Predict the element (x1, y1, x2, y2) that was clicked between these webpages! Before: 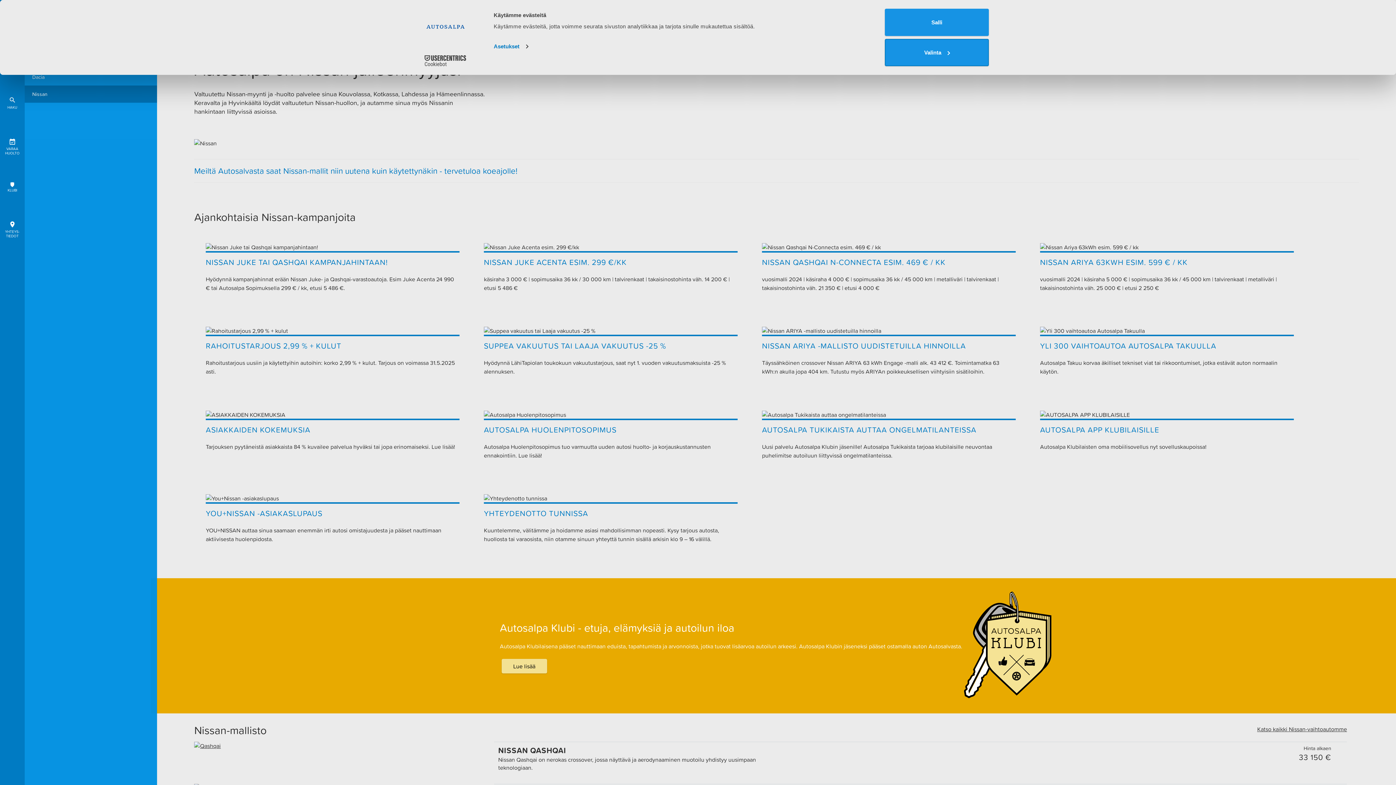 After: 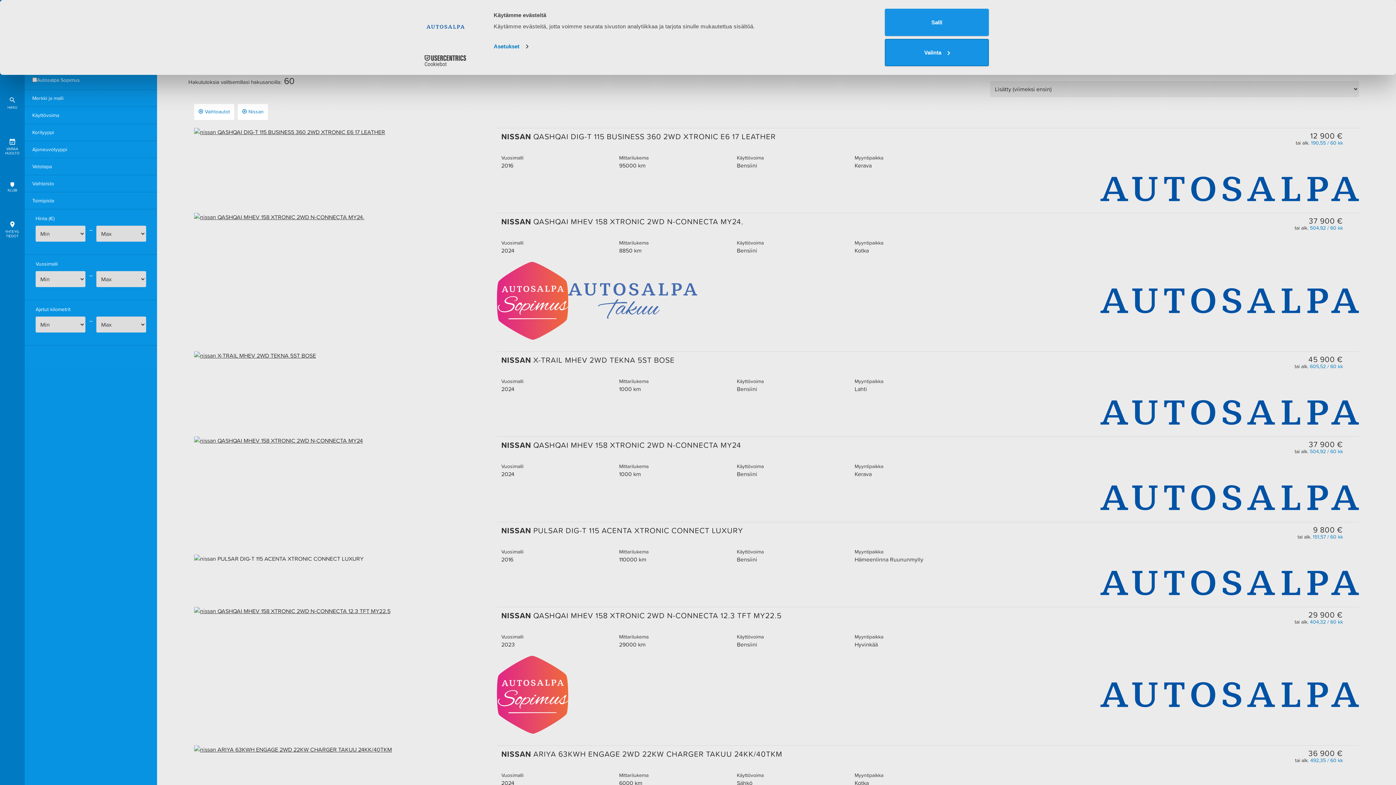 Action: label: Katso kaikki Nissan-vaihtoautomme bbox: (1257, 725, 1347, 733)